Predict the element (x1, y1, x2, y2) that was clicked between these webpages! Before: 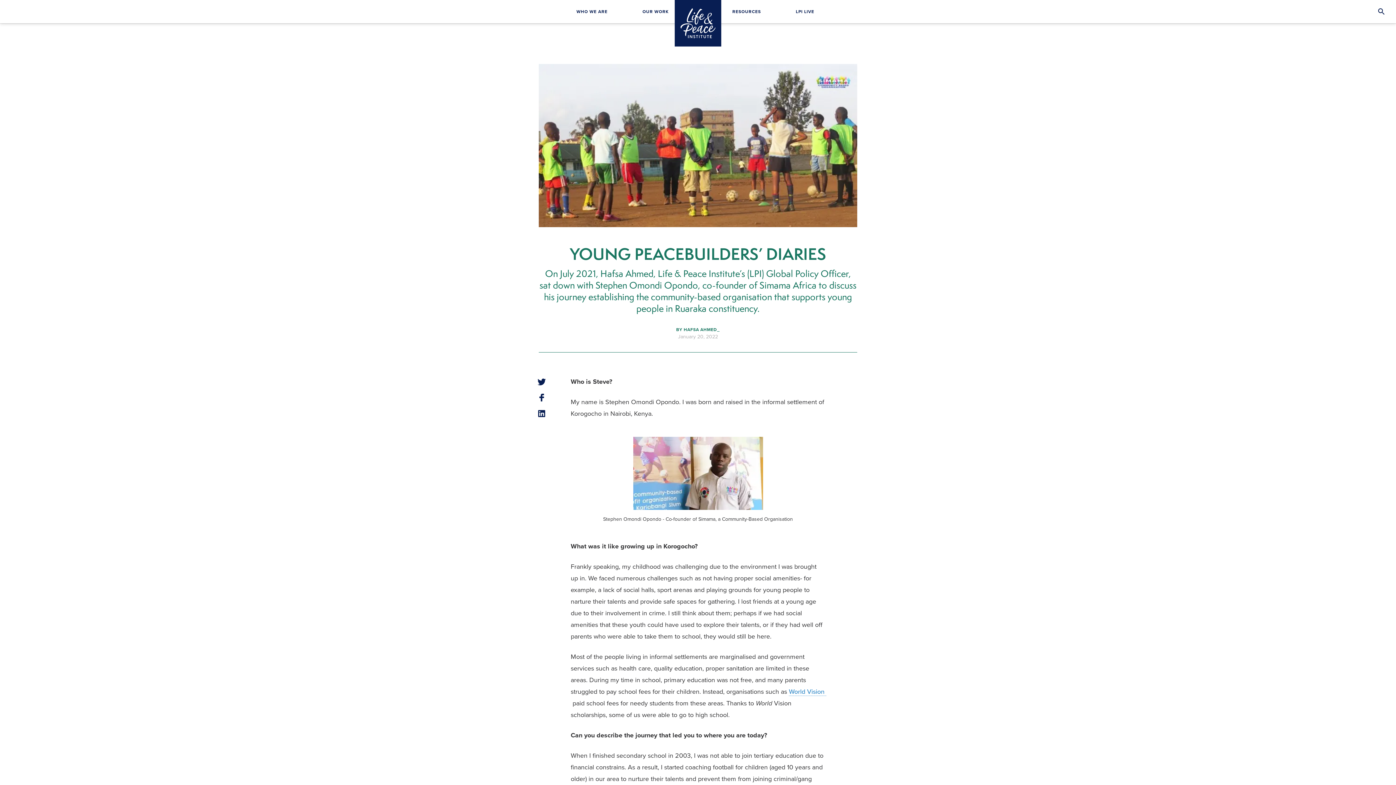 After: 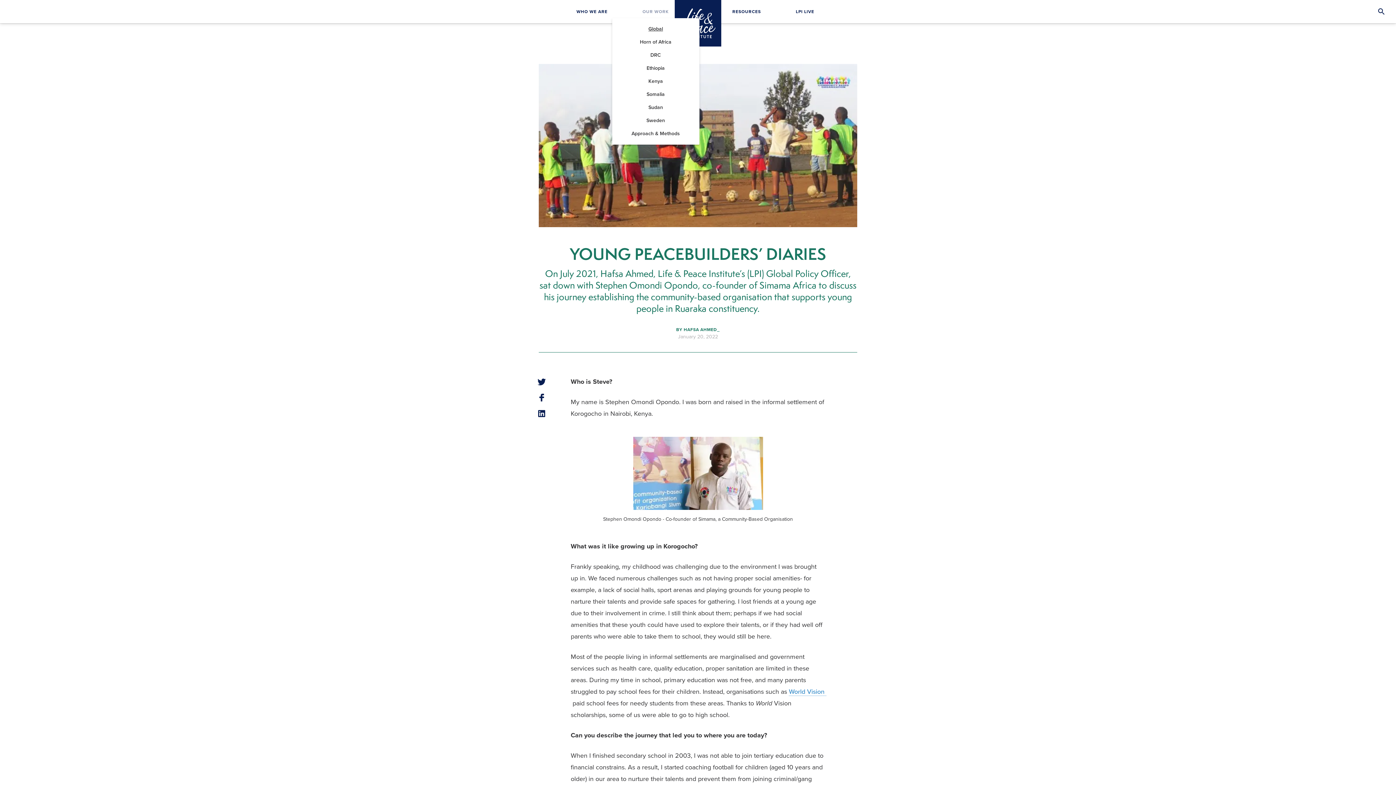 Action: label: OUR WORK bbox: (636, 5, 674, 18)